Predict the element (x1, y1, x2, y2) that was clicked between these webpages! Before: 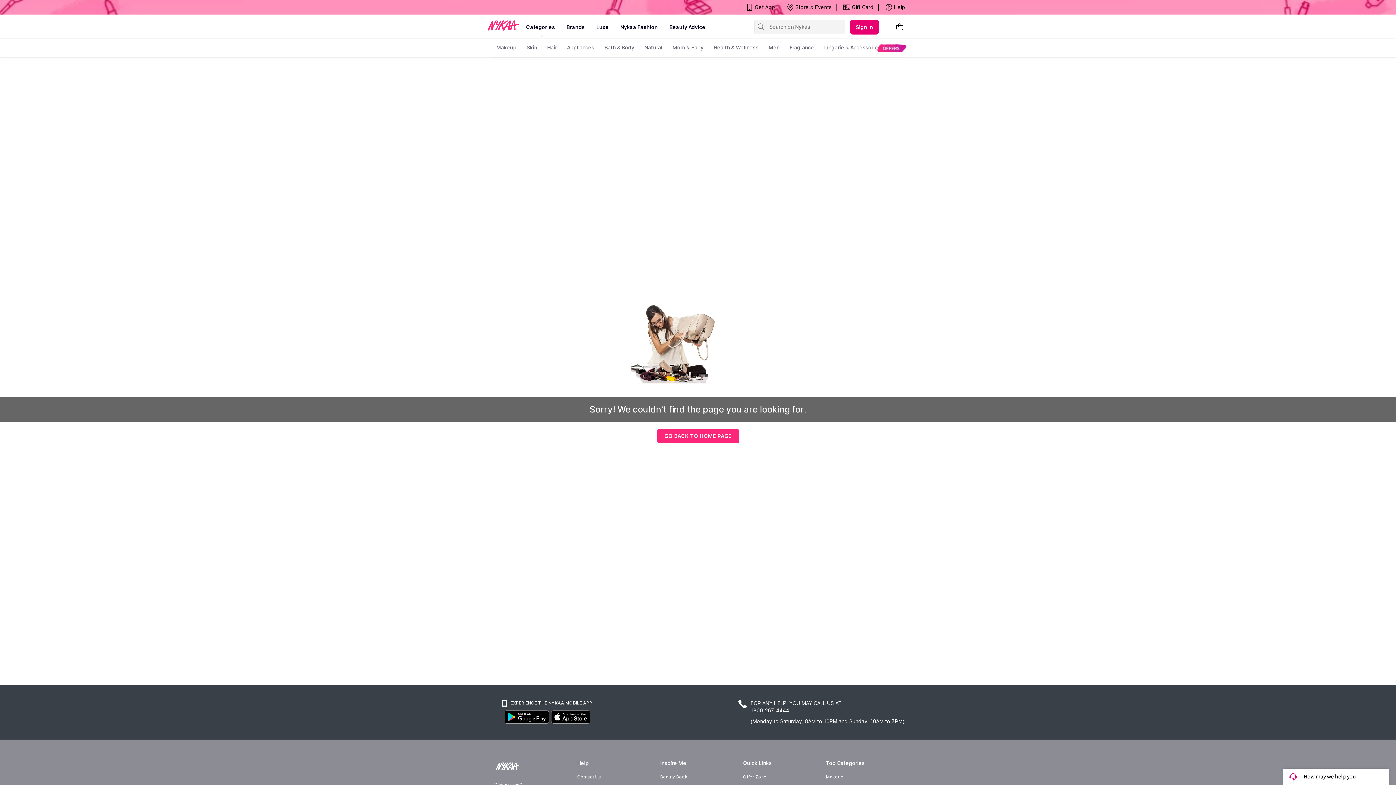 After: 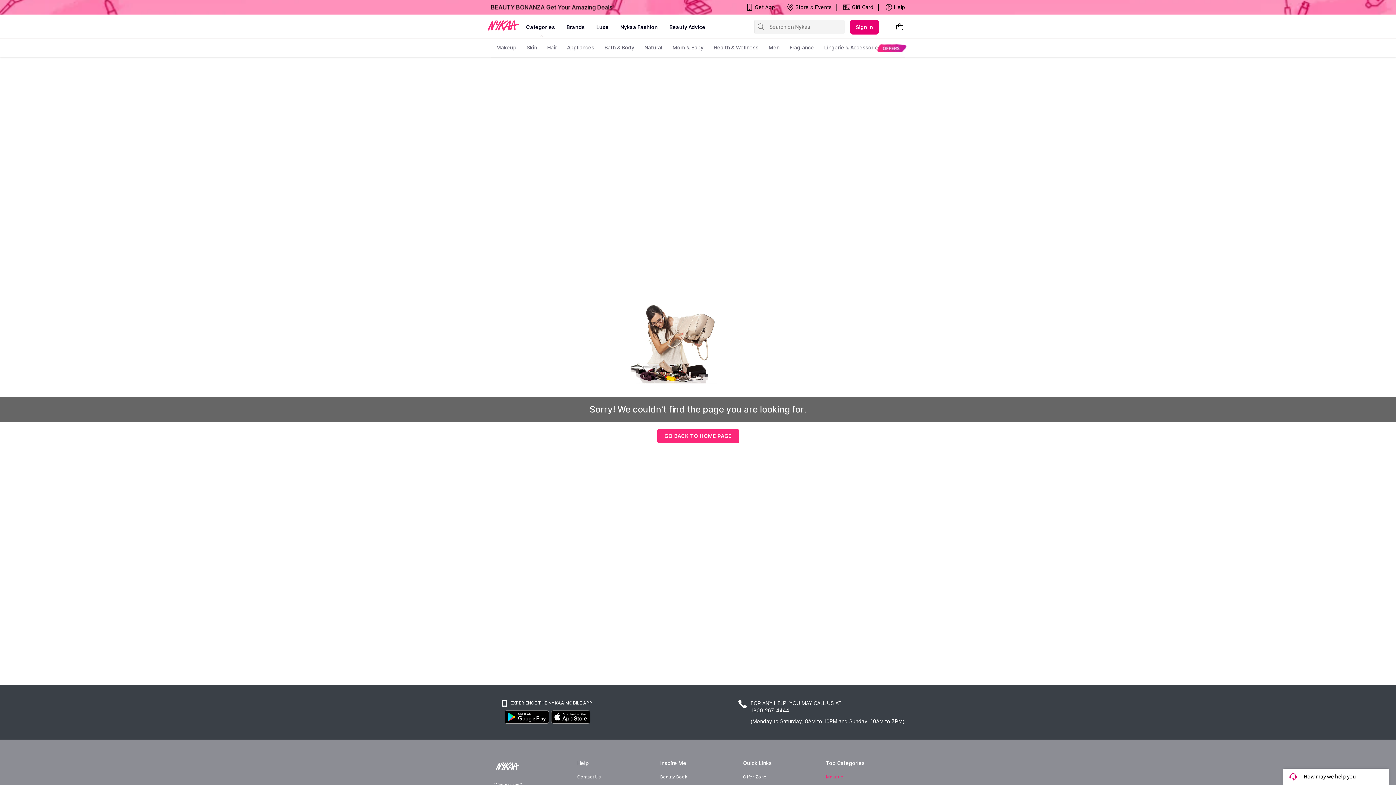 Action: bbox: (826, 774, 843, 780) label: Makeup